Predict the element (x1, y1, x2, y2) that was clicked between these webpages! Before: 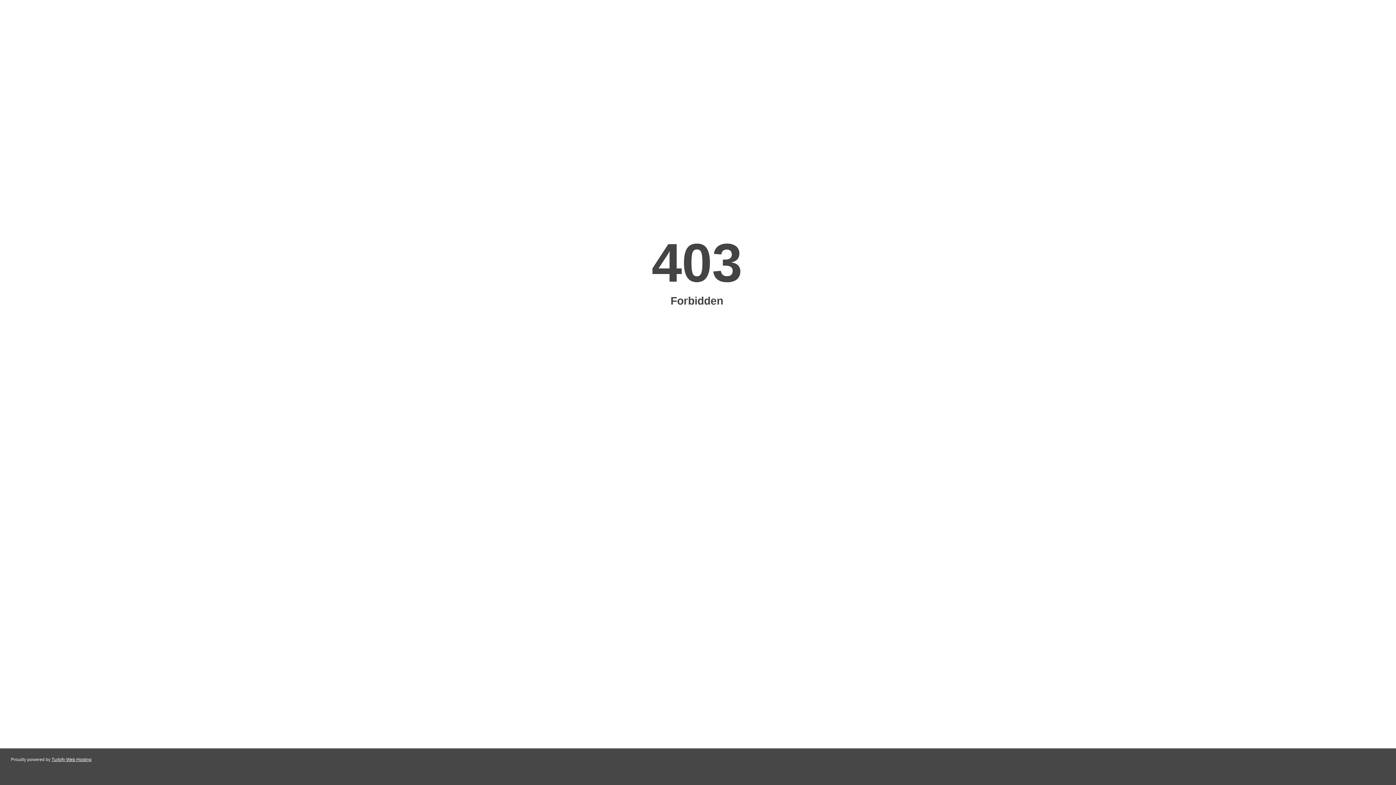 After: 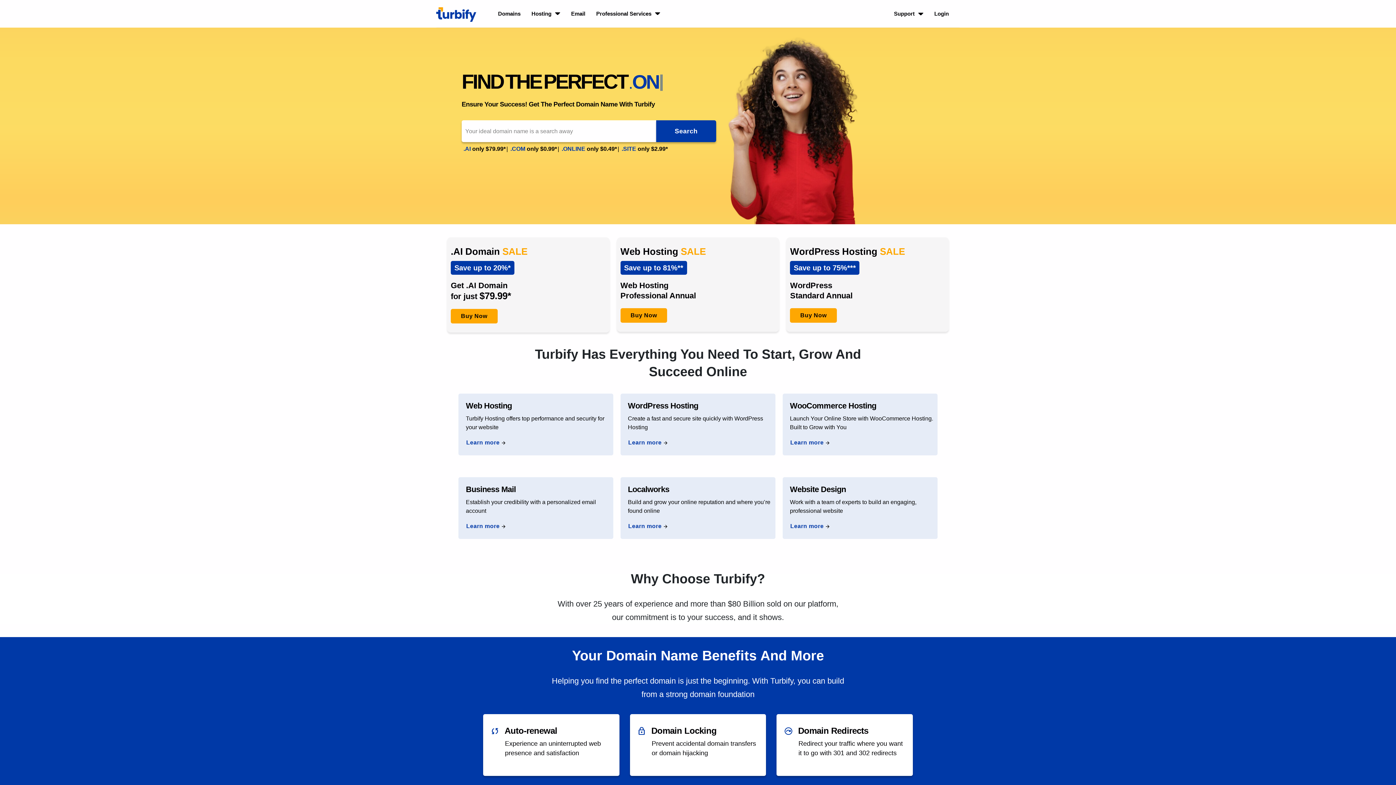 Action: bbox: (51, 757, 91, 762) label: Turbify Web Hosting